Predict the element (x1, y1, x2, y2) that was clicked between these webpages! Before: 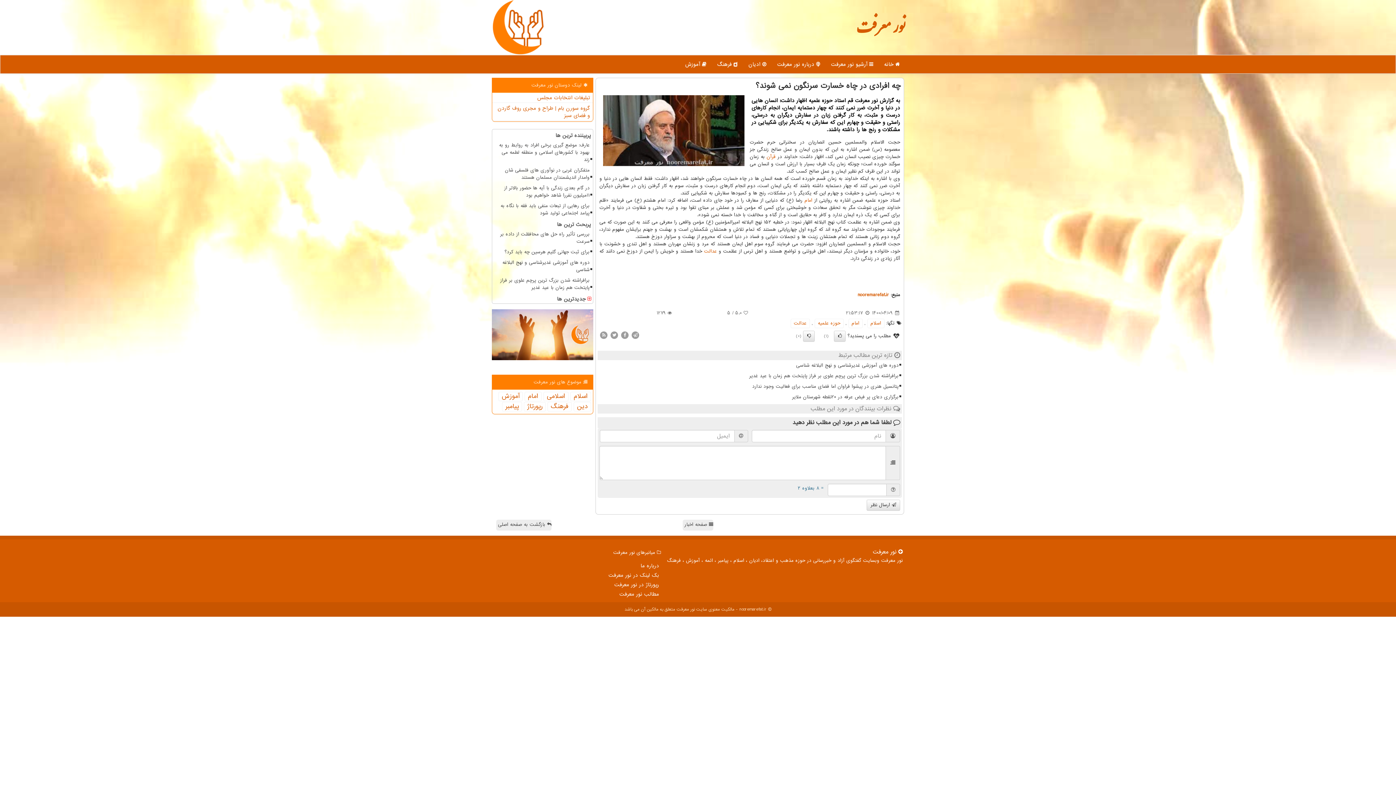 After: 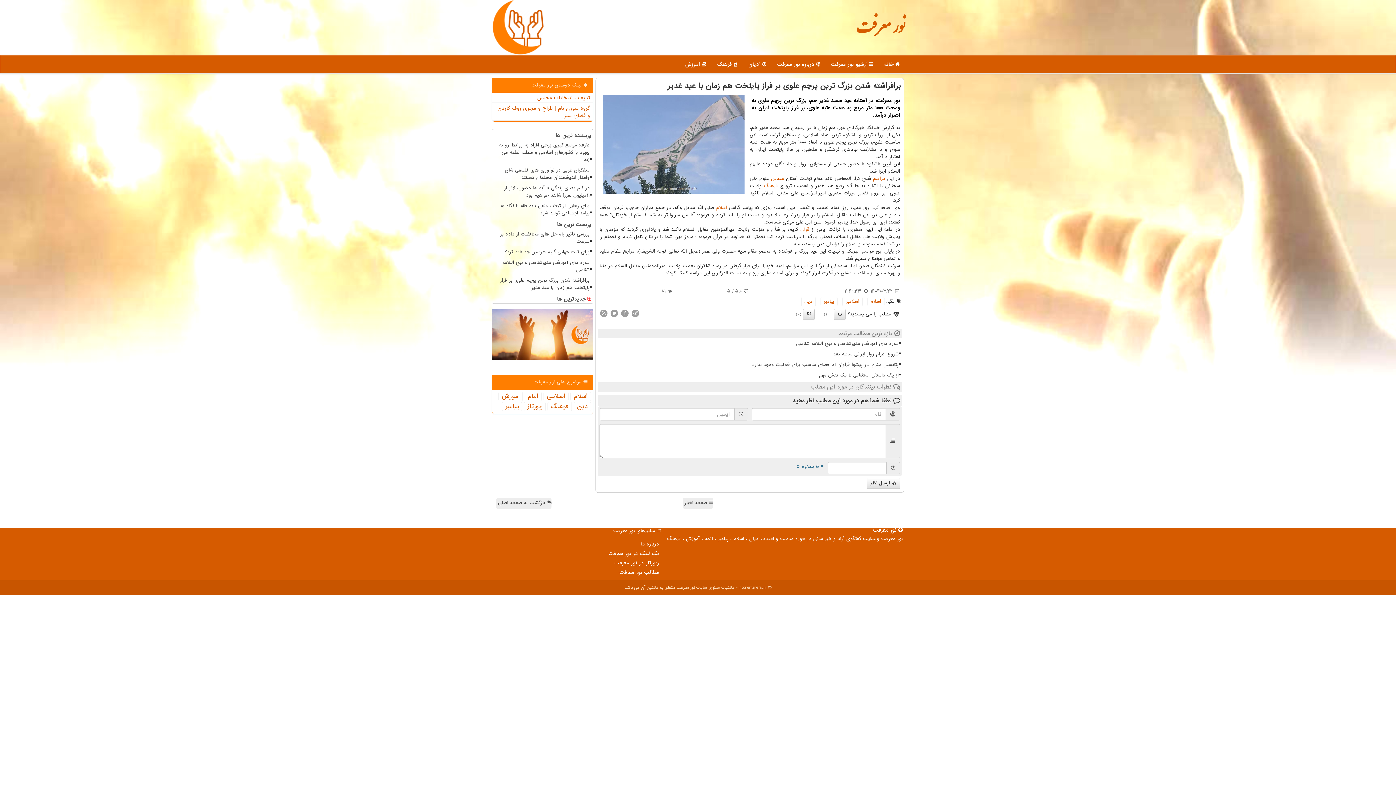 Action: bbox: (495, 276, 590, 292) label: برافراشته شدن بزرگ ترین پرچم علوی بر فراز پایتخت هم زمان با عید غدیر